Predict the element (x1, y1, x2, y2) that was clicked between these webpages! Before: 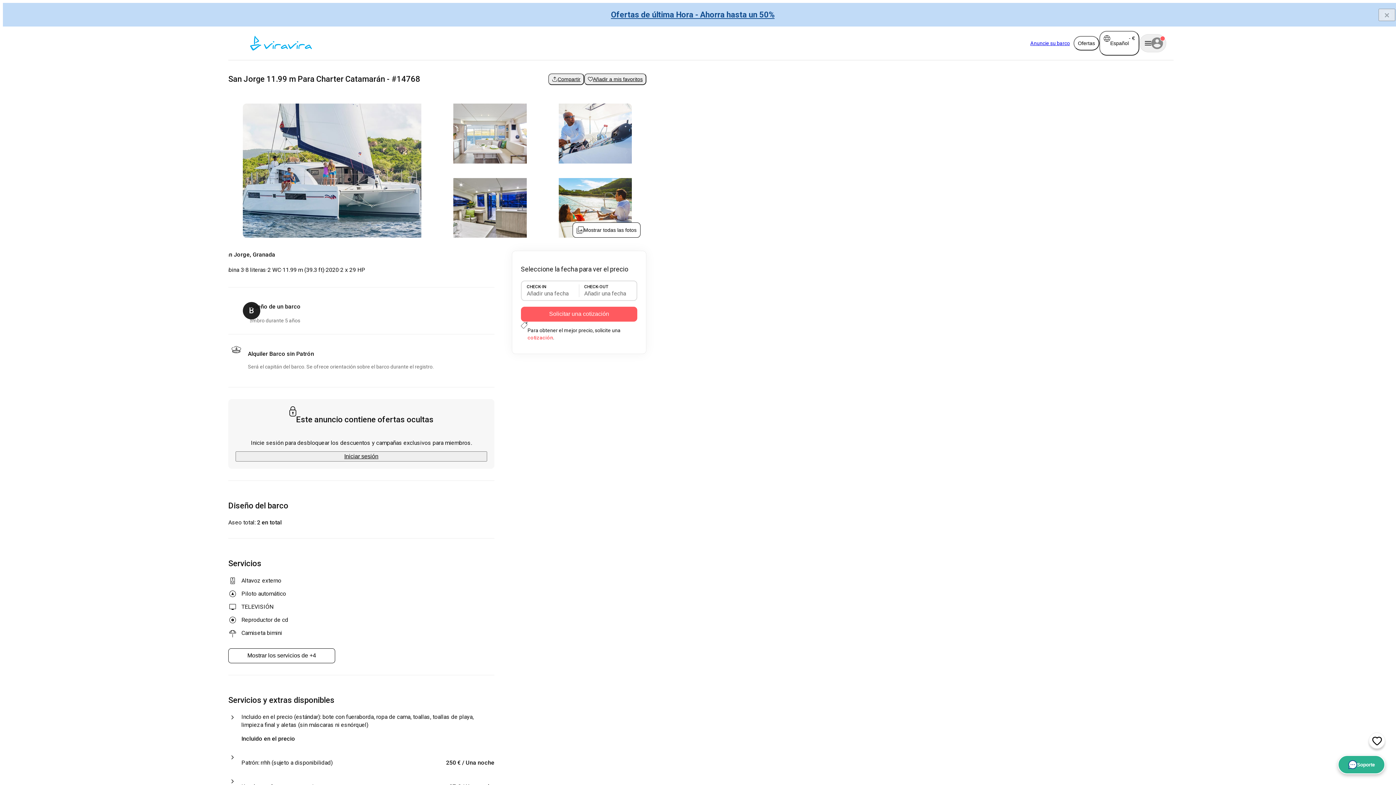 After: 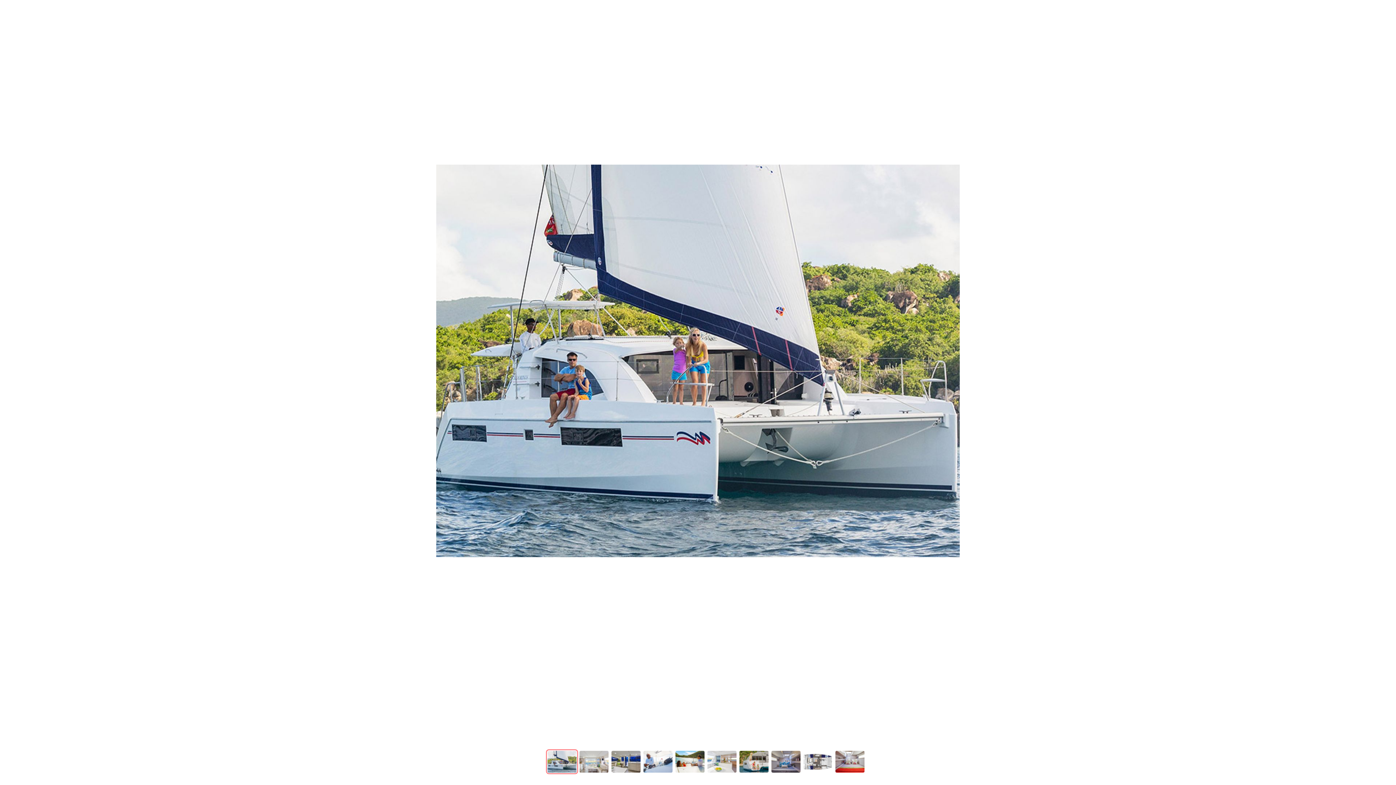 Action: label: Mostrar todas las fotos bbox: (572, 222, 640, 237)